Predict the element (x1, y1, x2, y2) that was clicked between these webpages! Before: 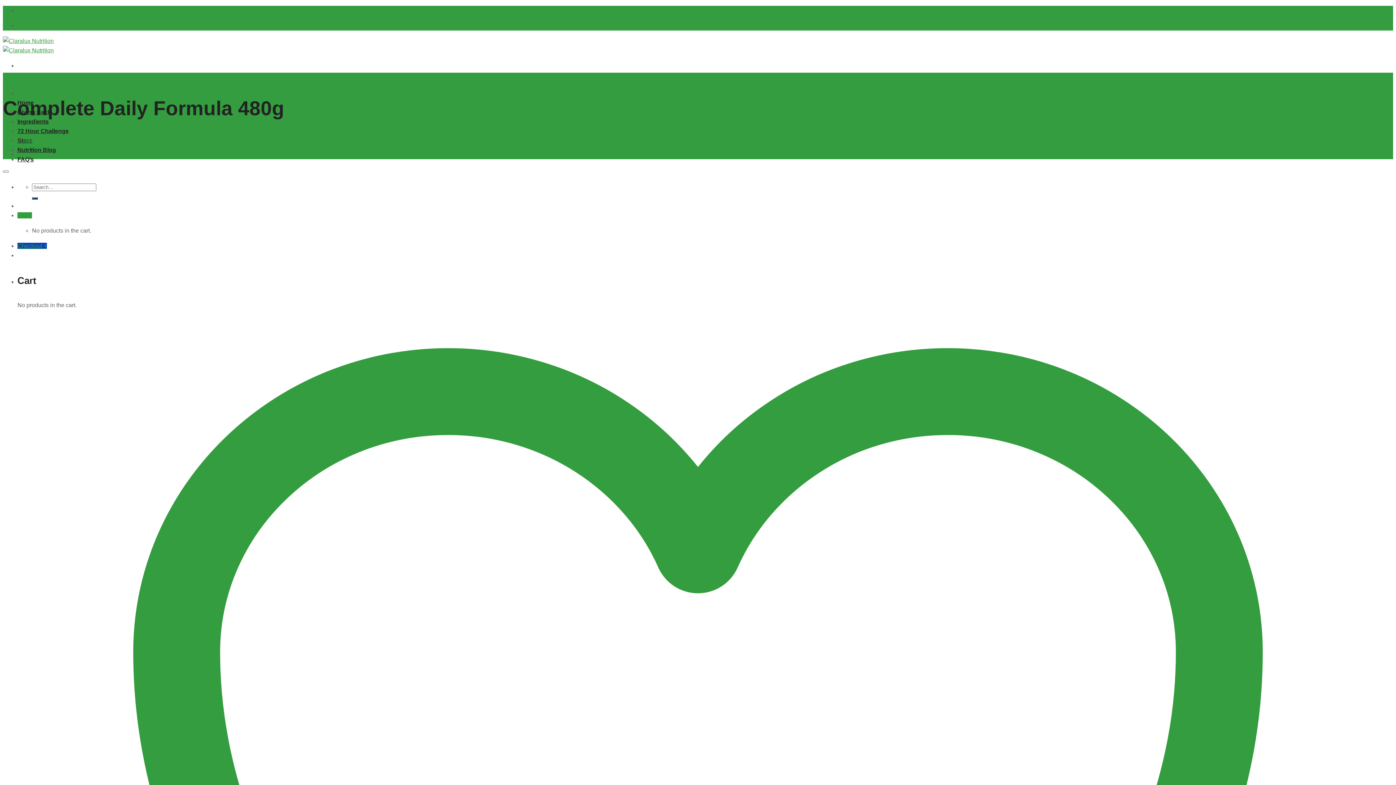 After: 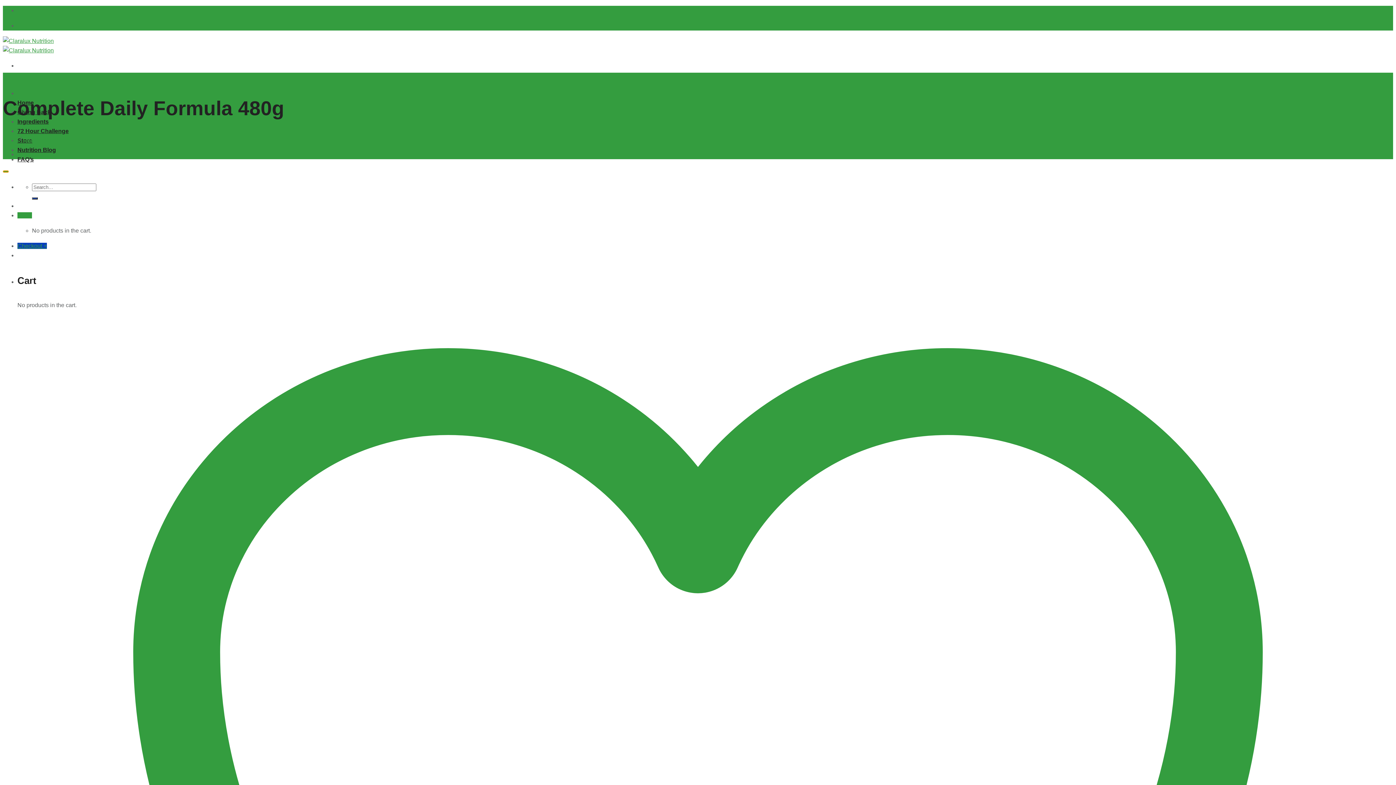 Action: bbox: (2, 170, 8, 172) label: Wishlist